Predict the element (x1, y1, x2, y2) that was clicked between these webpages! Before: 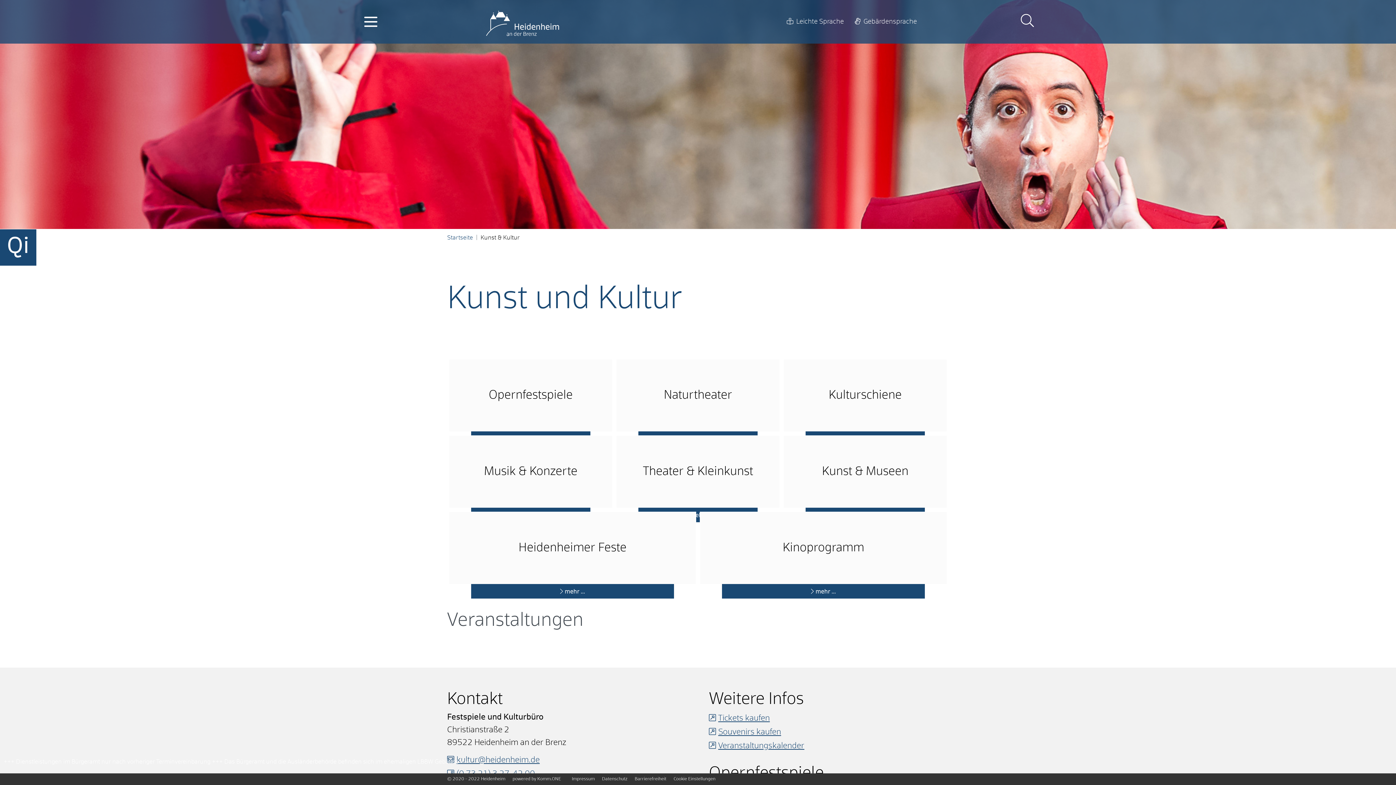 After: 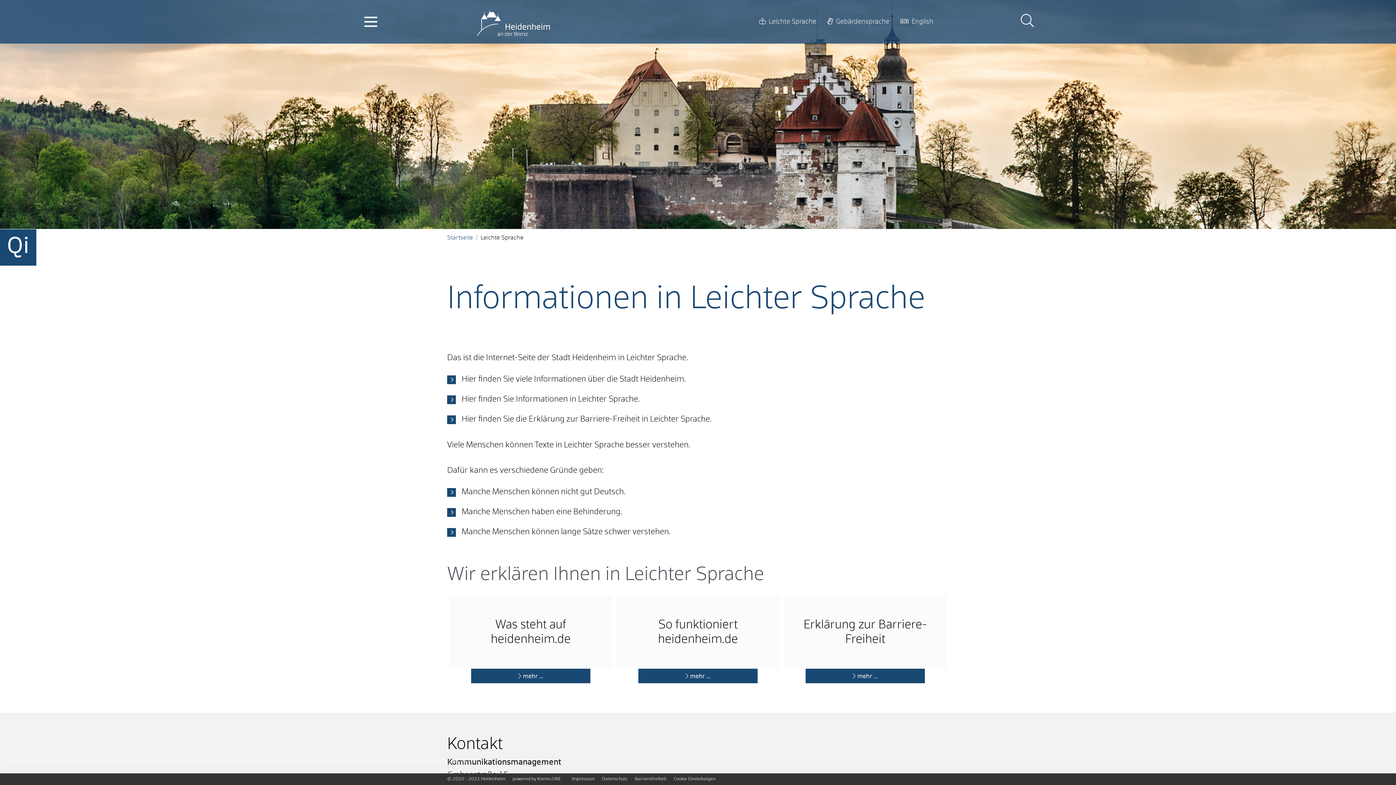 Action: bbox: (785, 16, 845, 26) label: Leichte Sprache